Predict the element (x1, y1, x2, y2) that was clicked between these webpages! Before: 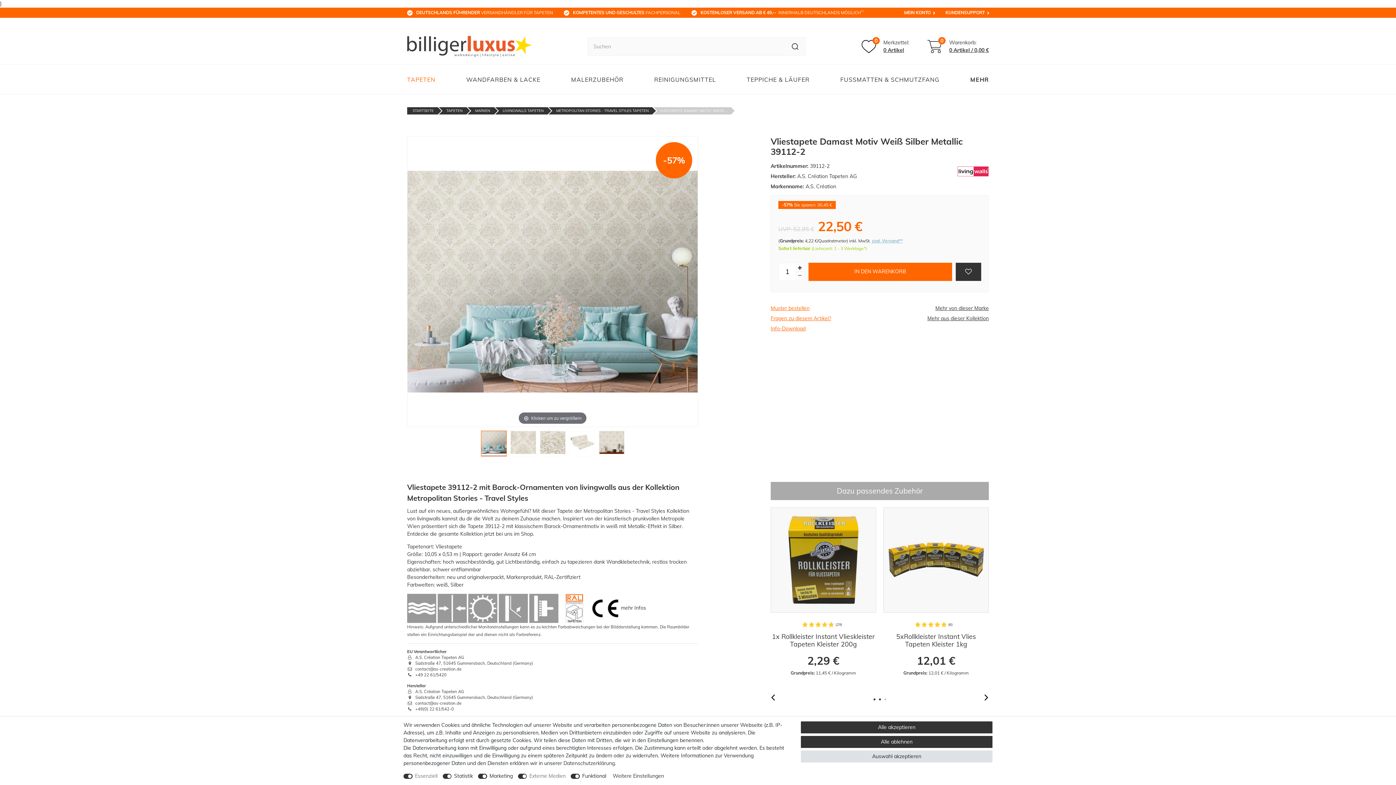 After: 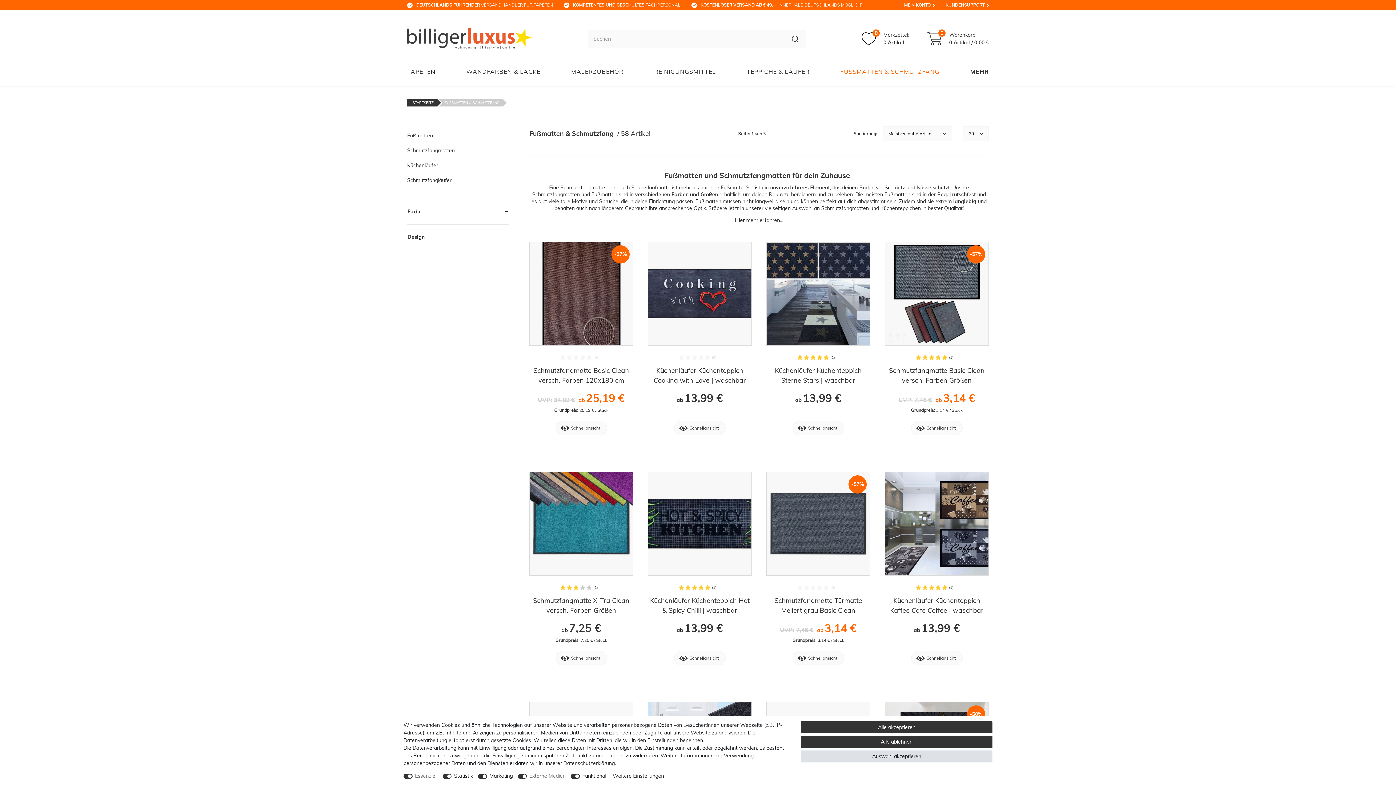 Action: bbox: (836, 65, 944, 94) label: FUSSMATTEN & SCHMUTZFANG